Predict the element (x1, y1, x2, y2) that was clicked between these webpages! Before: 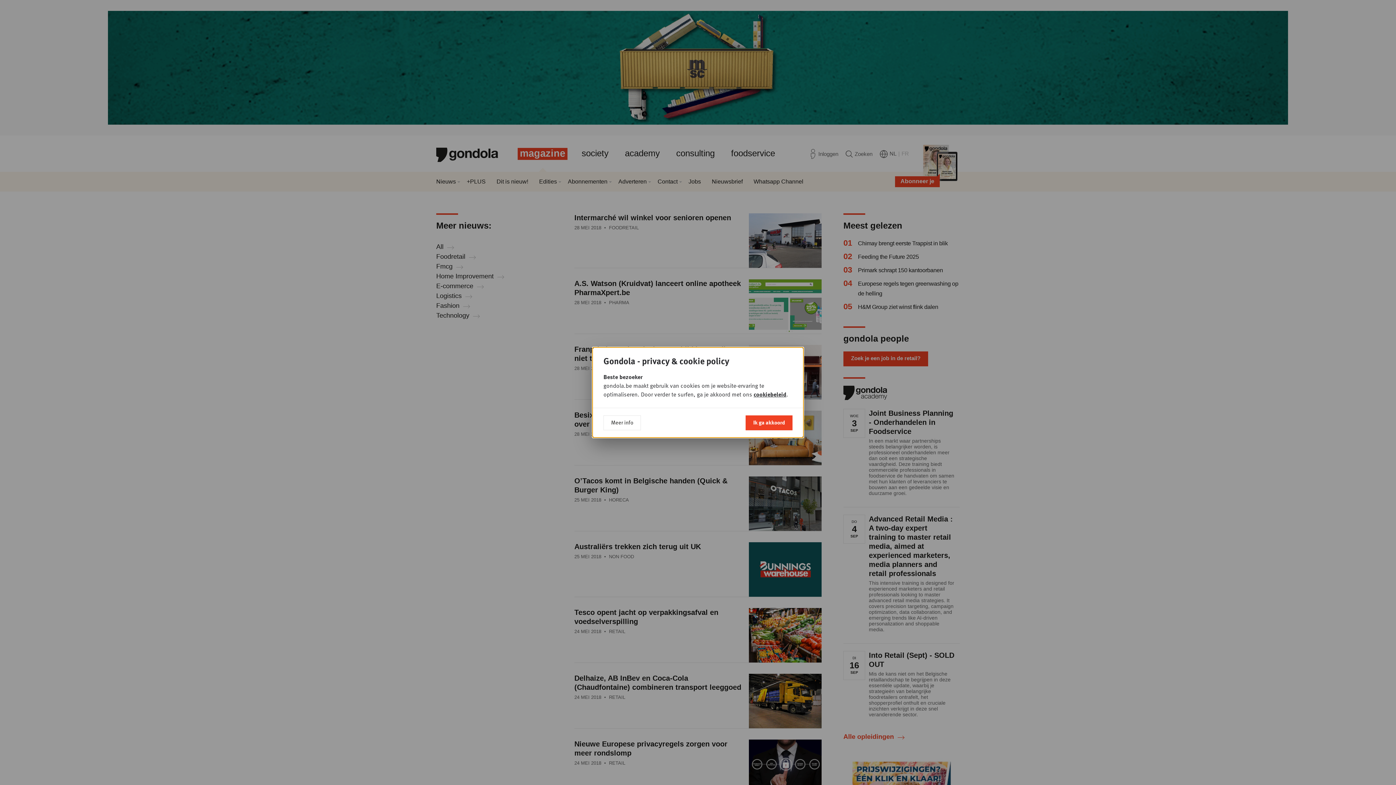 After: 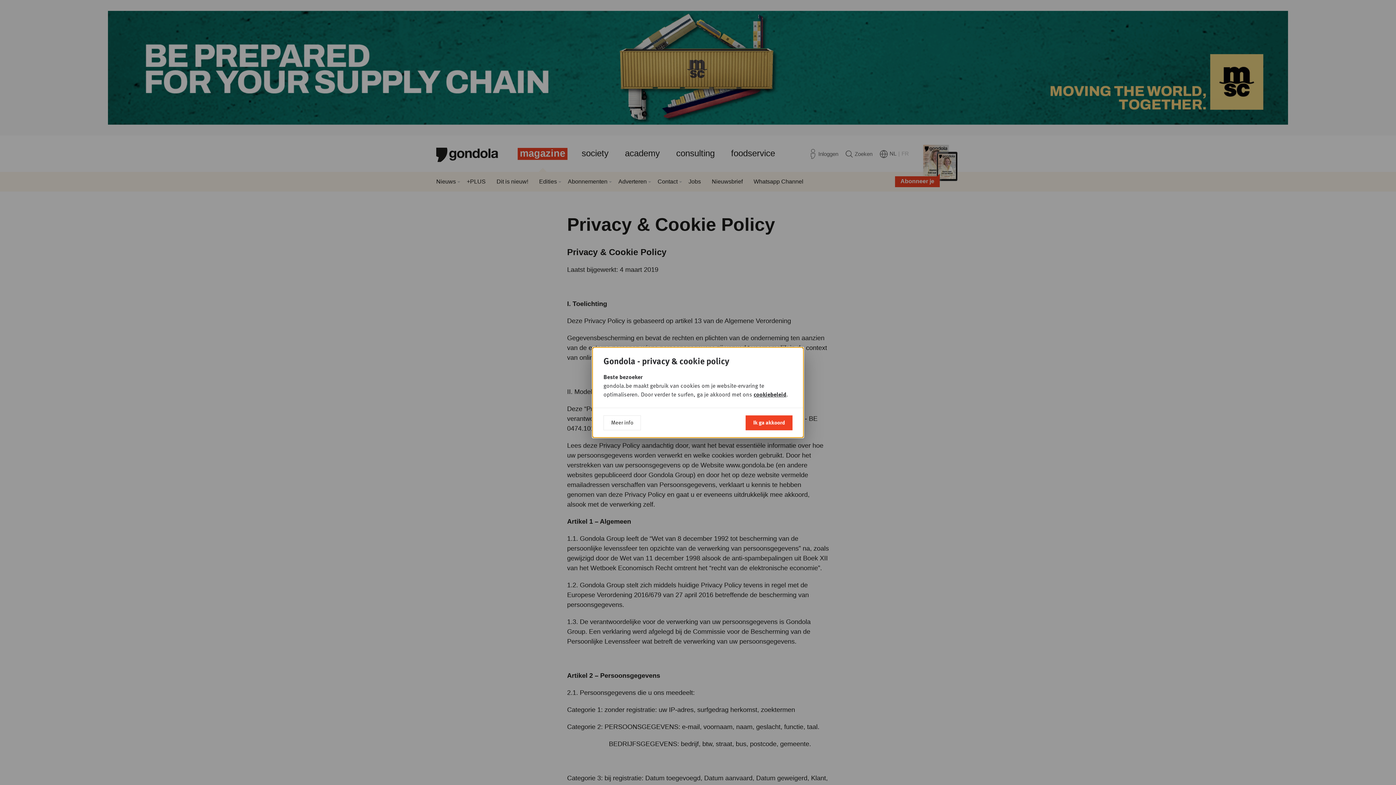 Action: bbox: (753, 390, 786, 398) label: cookiebeleid